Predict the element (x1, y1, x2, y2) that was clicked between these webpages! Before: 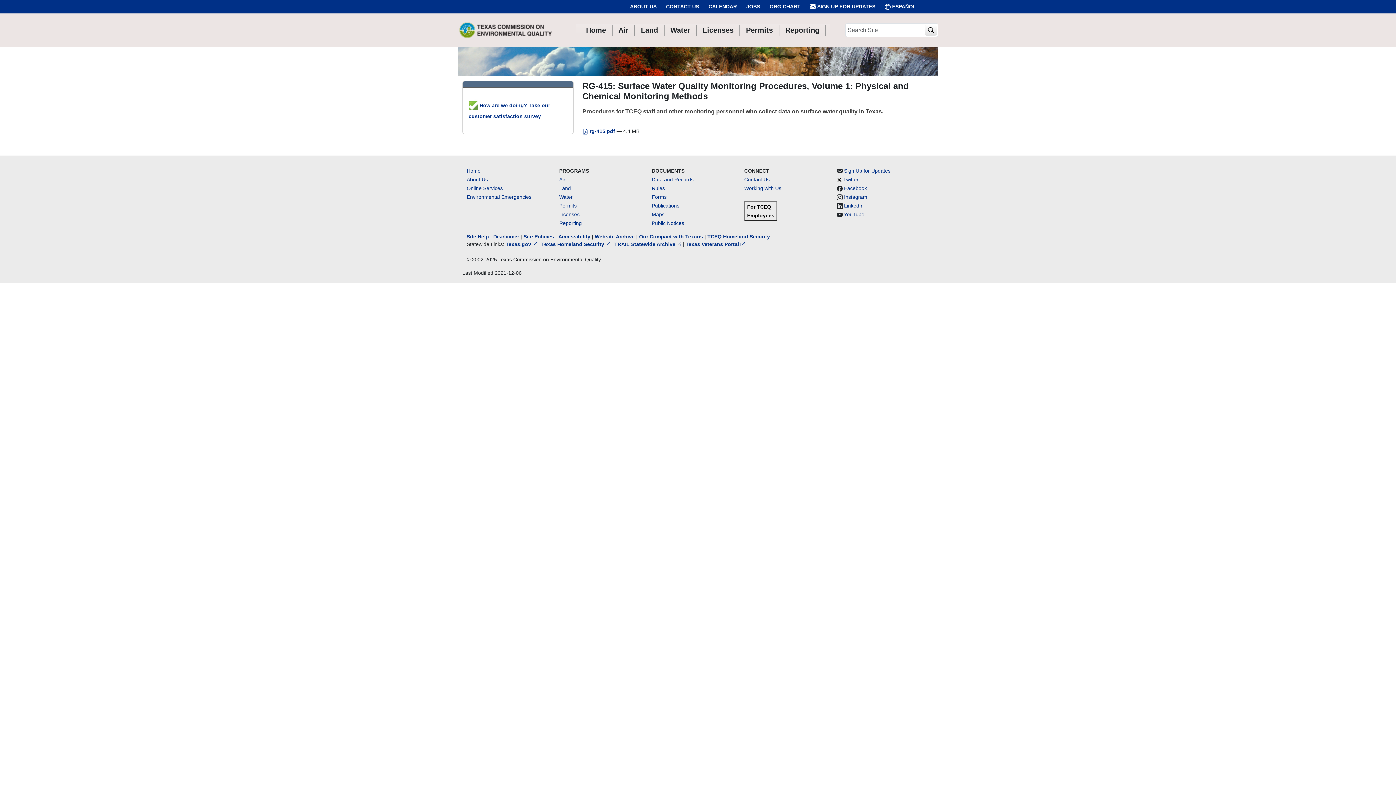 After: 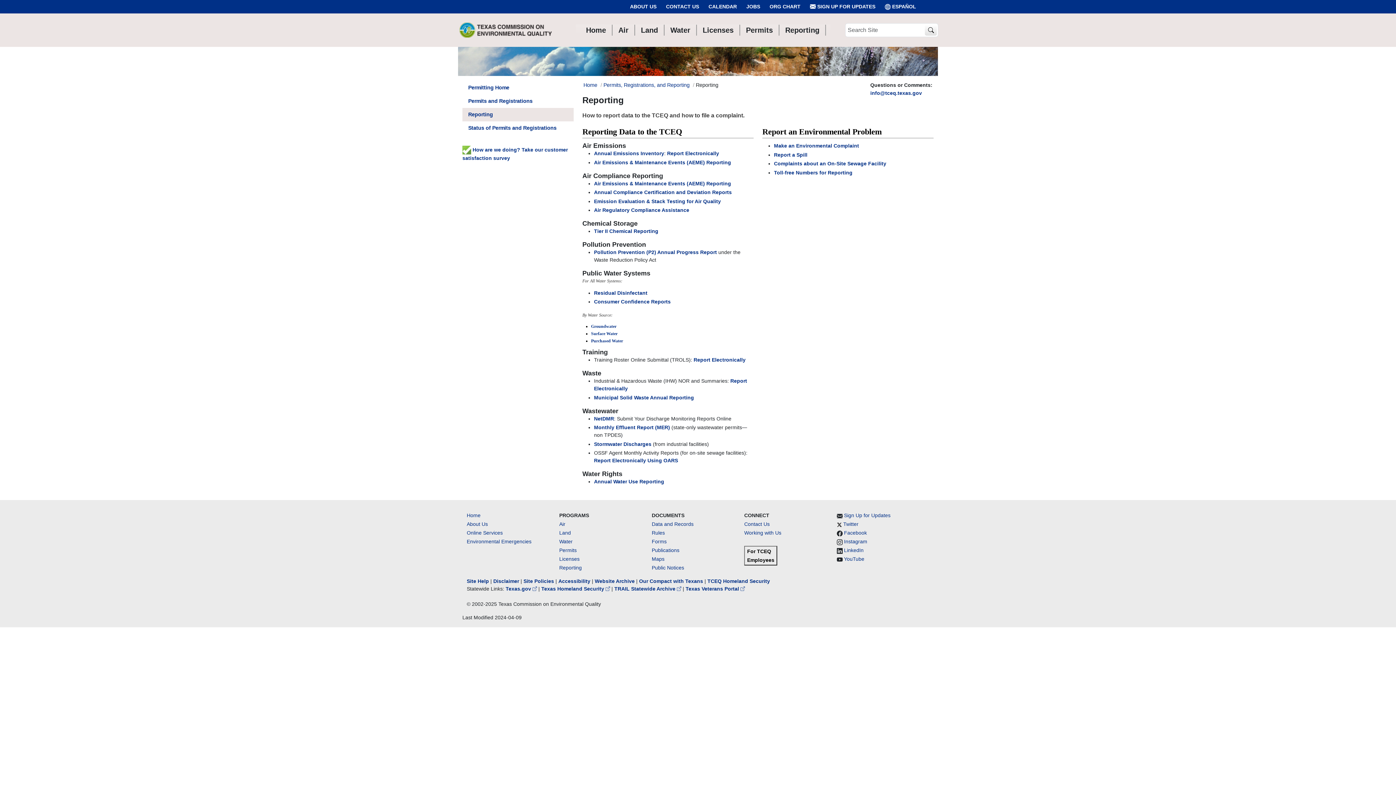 Action: bbox: (559, 220, 581, 226) label: Reporting